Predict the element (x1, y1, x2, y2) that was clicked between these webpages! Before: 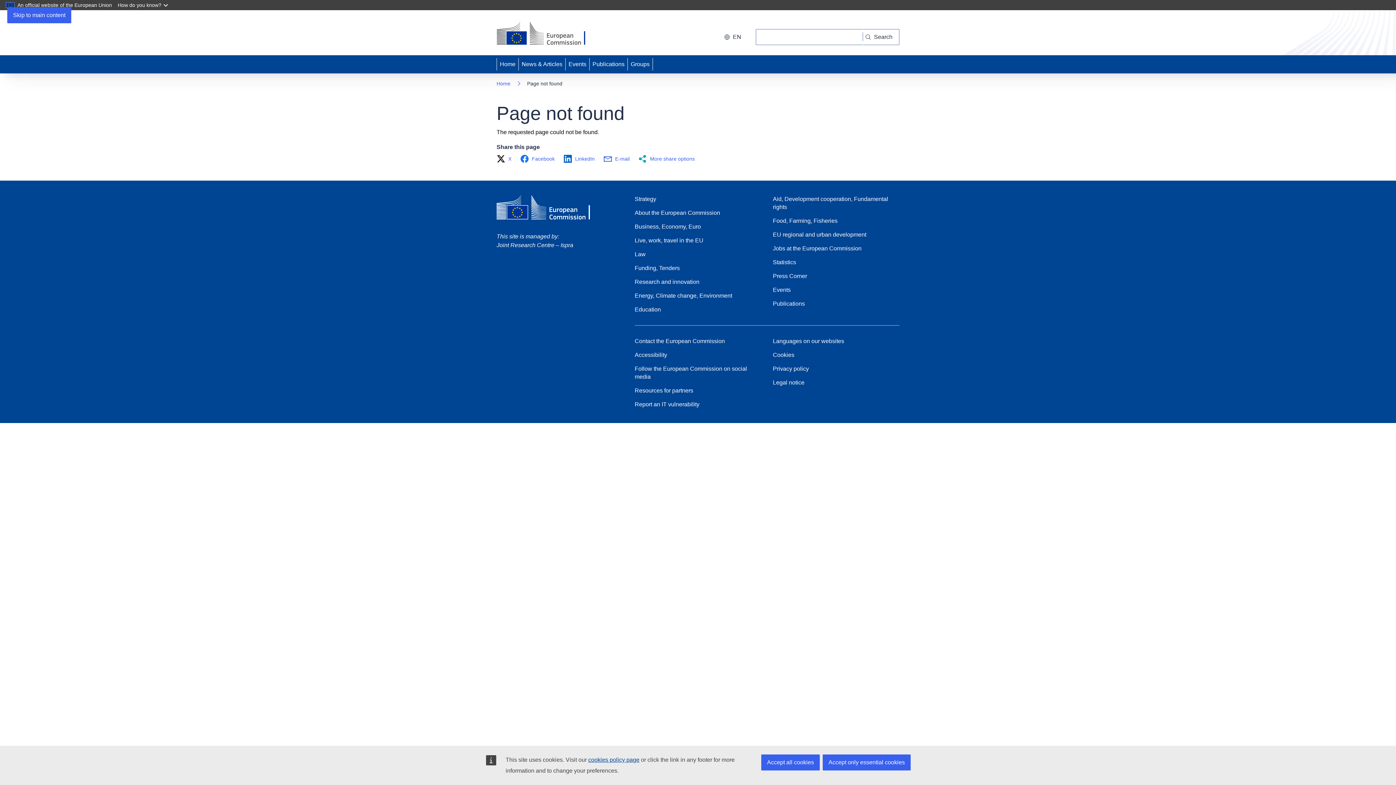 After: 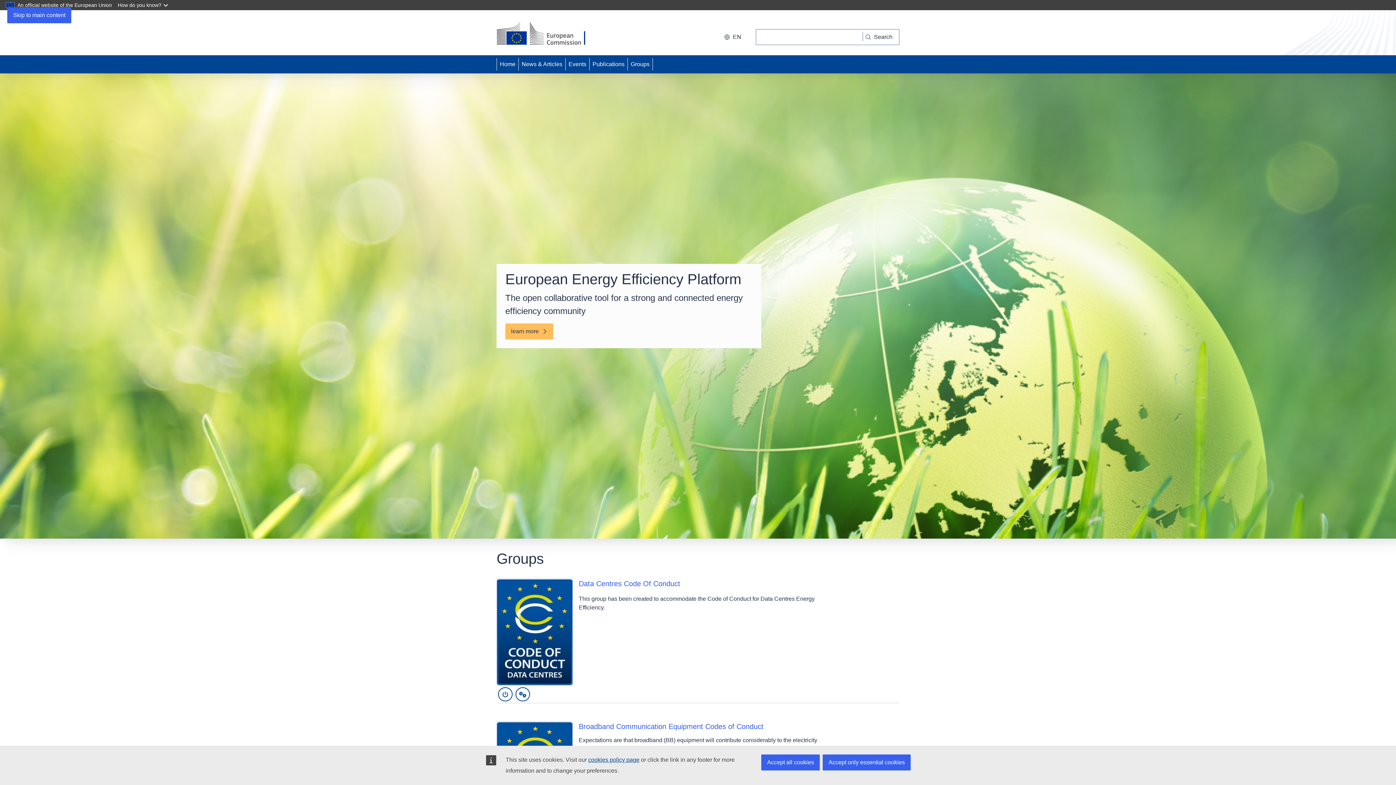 Action: label: Home bbox: (497, 55, 518, 73)